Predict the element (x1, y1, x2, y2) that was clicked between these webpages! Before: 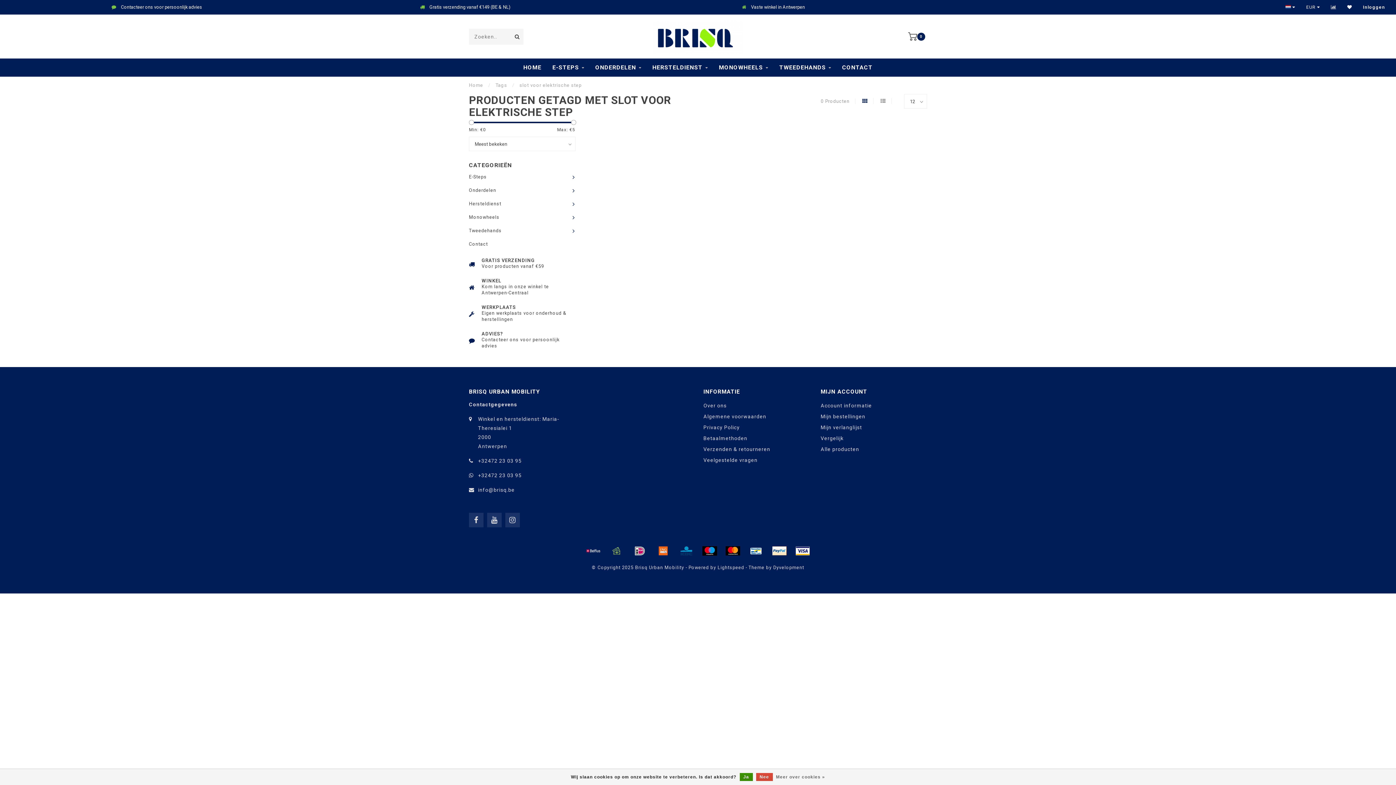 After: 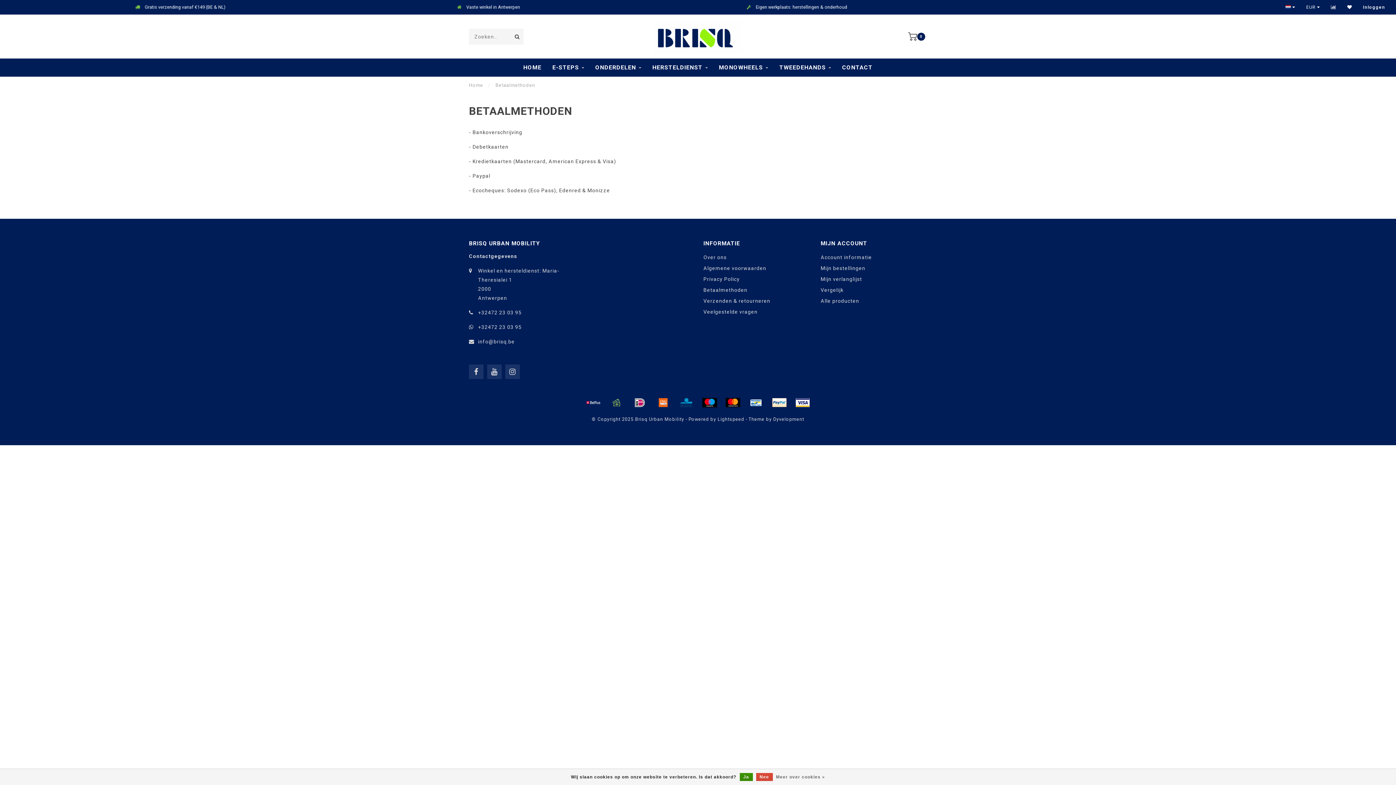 Action: label: Betaalmethoden bbox: (703, 433, 747, 444)